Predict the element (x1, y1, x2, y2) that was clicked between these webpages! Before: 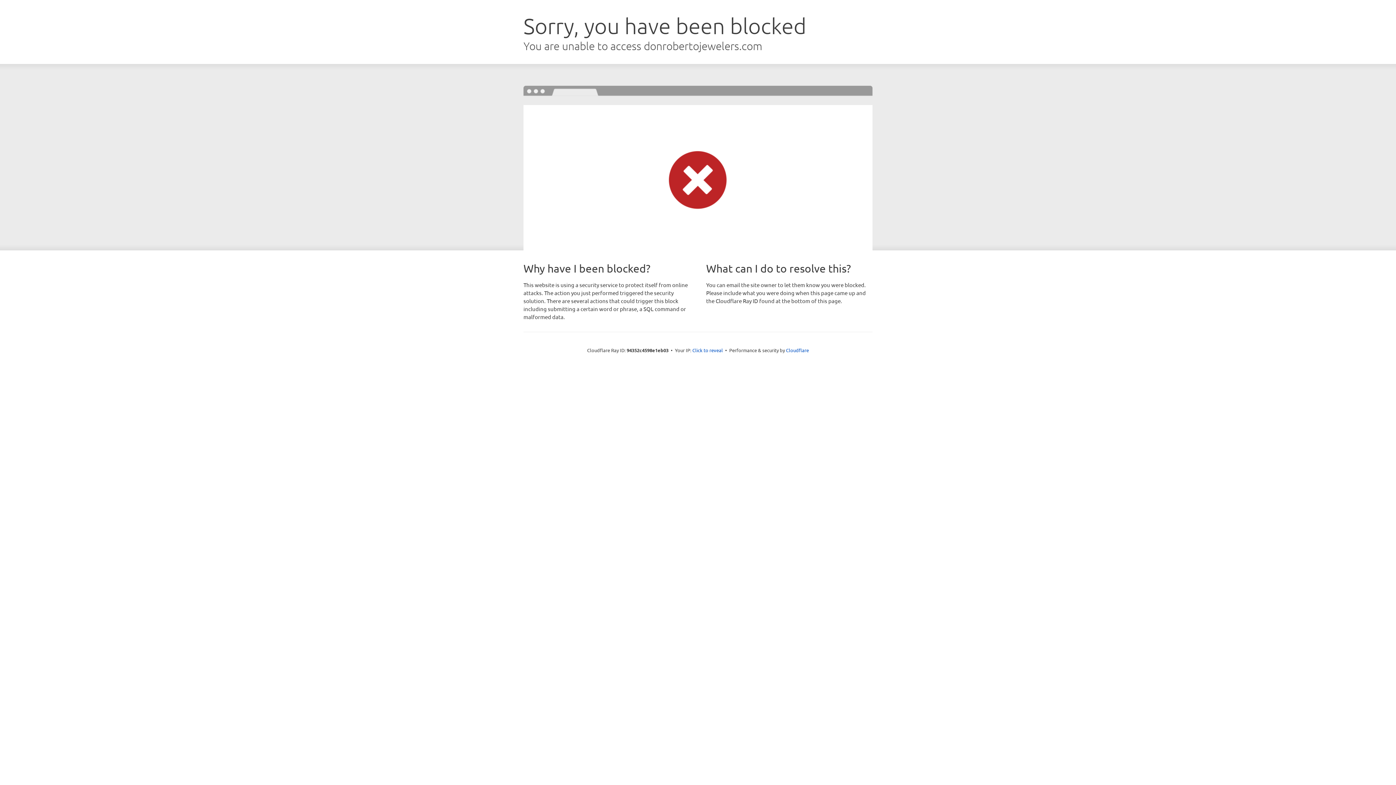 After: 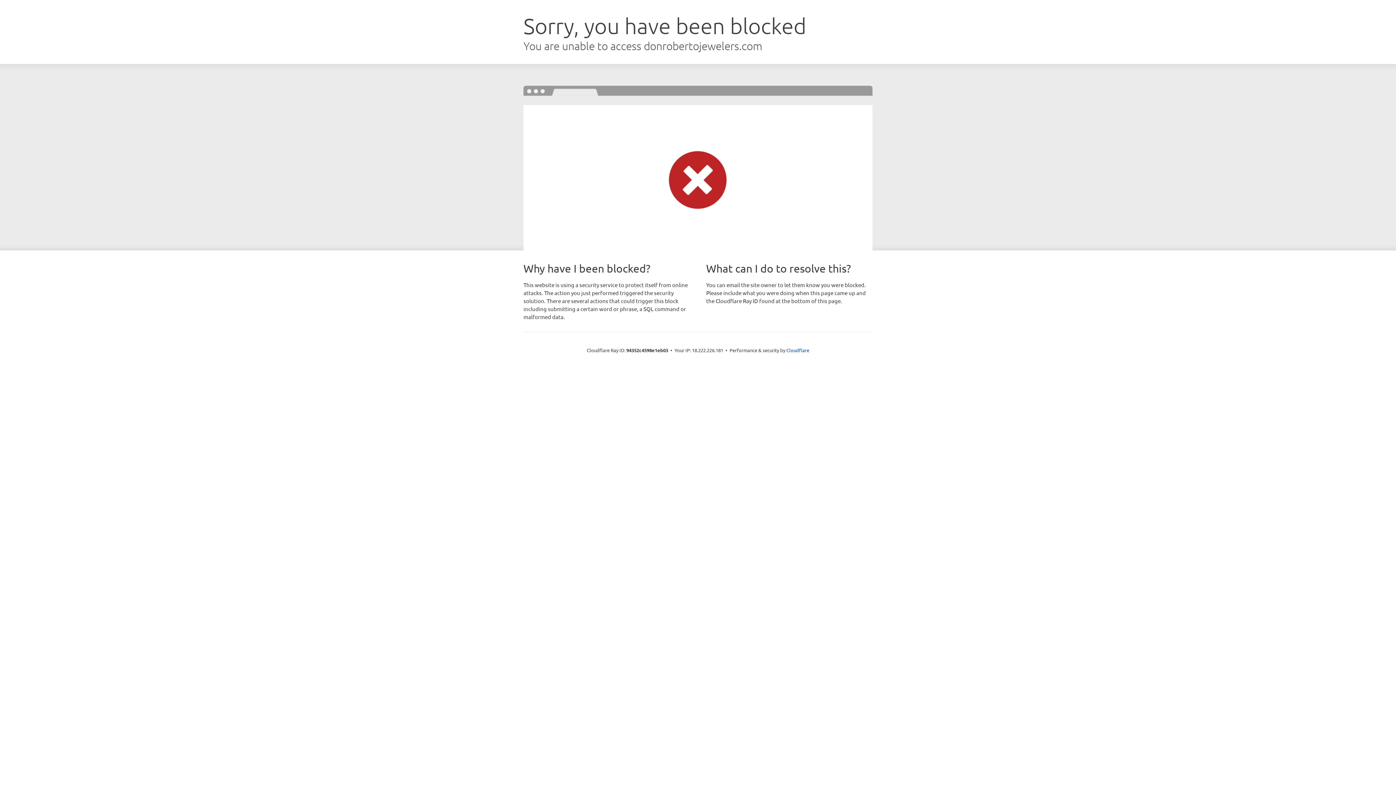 Action: label: Click to reveal bbox: (692, 346, 723, 353)